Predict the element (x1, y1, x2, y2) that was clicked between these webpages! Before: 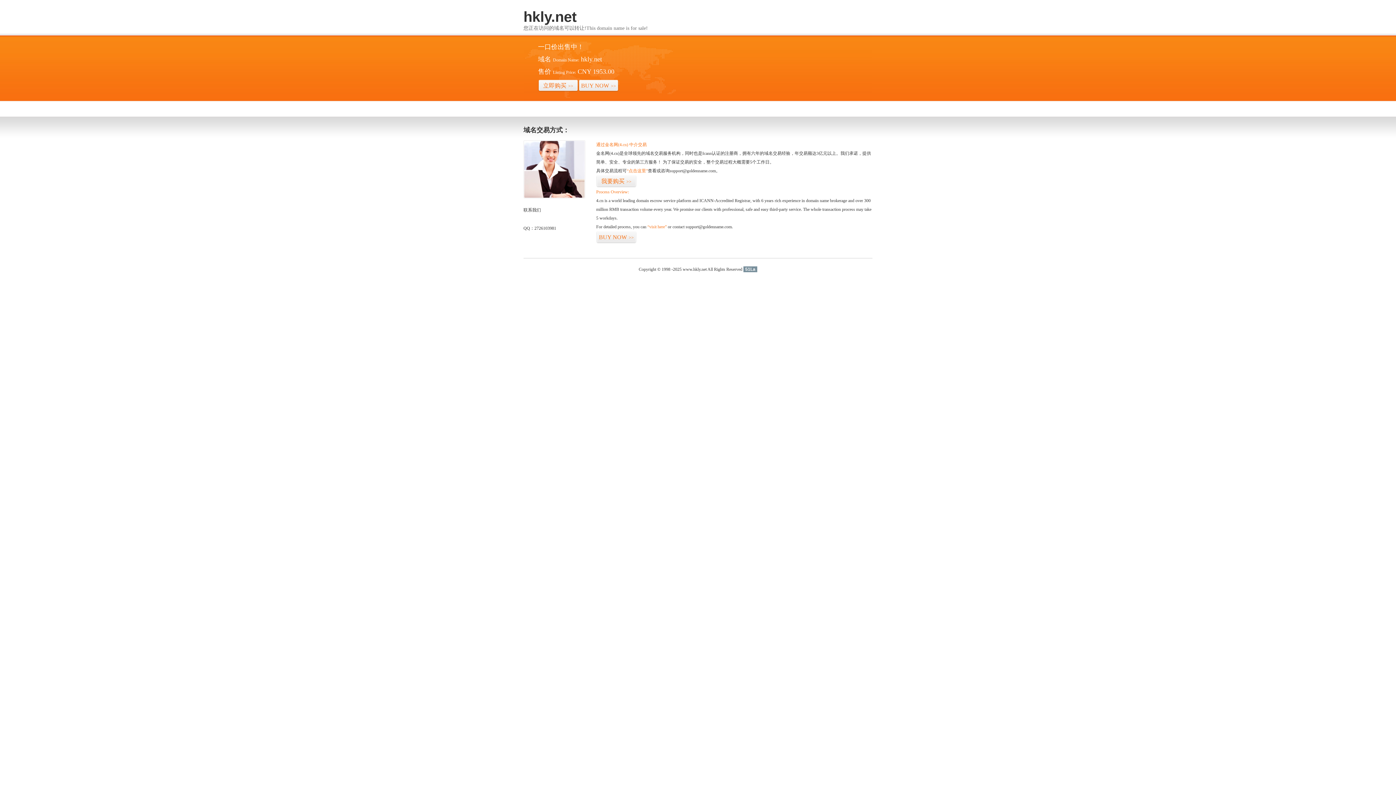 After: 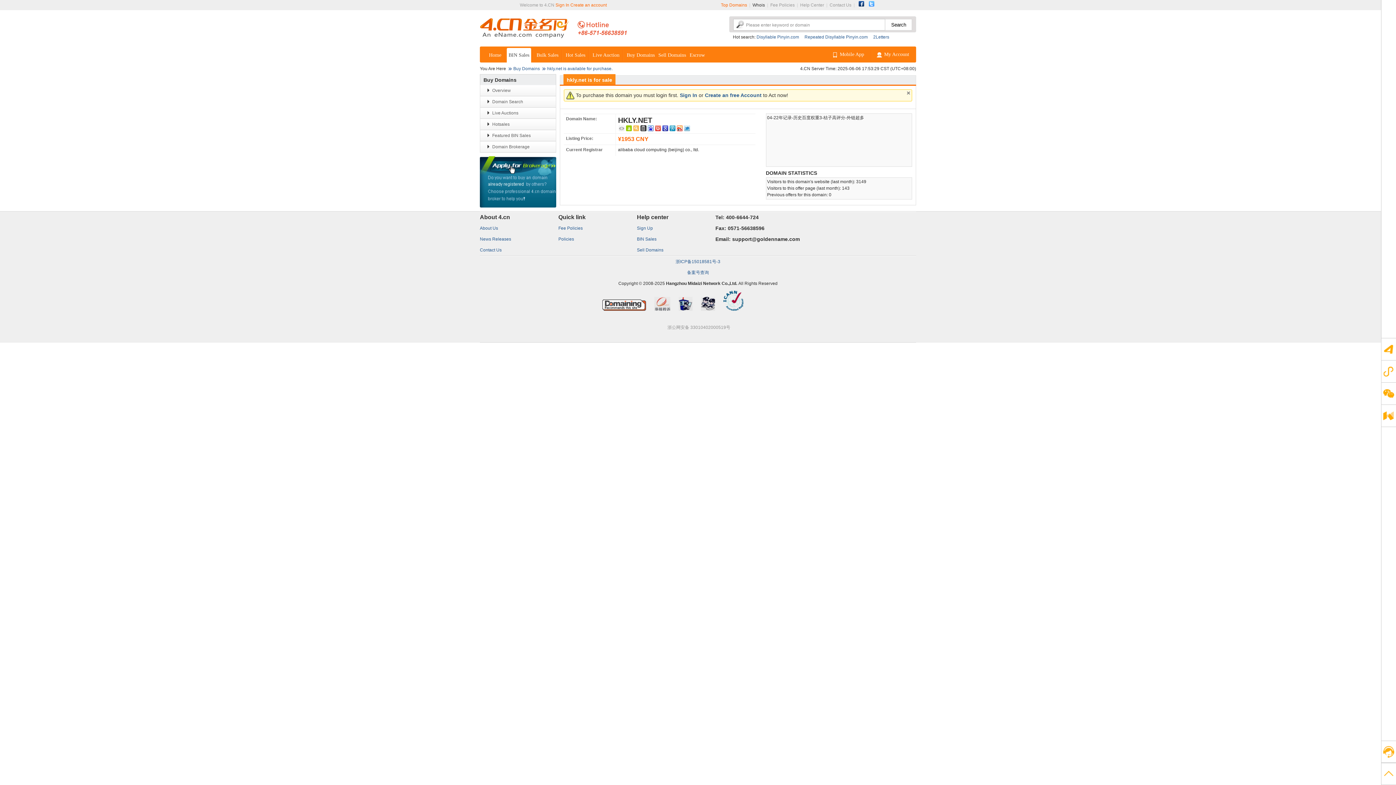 Action: label: BUY NOW>> bbox: (578, 79, 618, 92)